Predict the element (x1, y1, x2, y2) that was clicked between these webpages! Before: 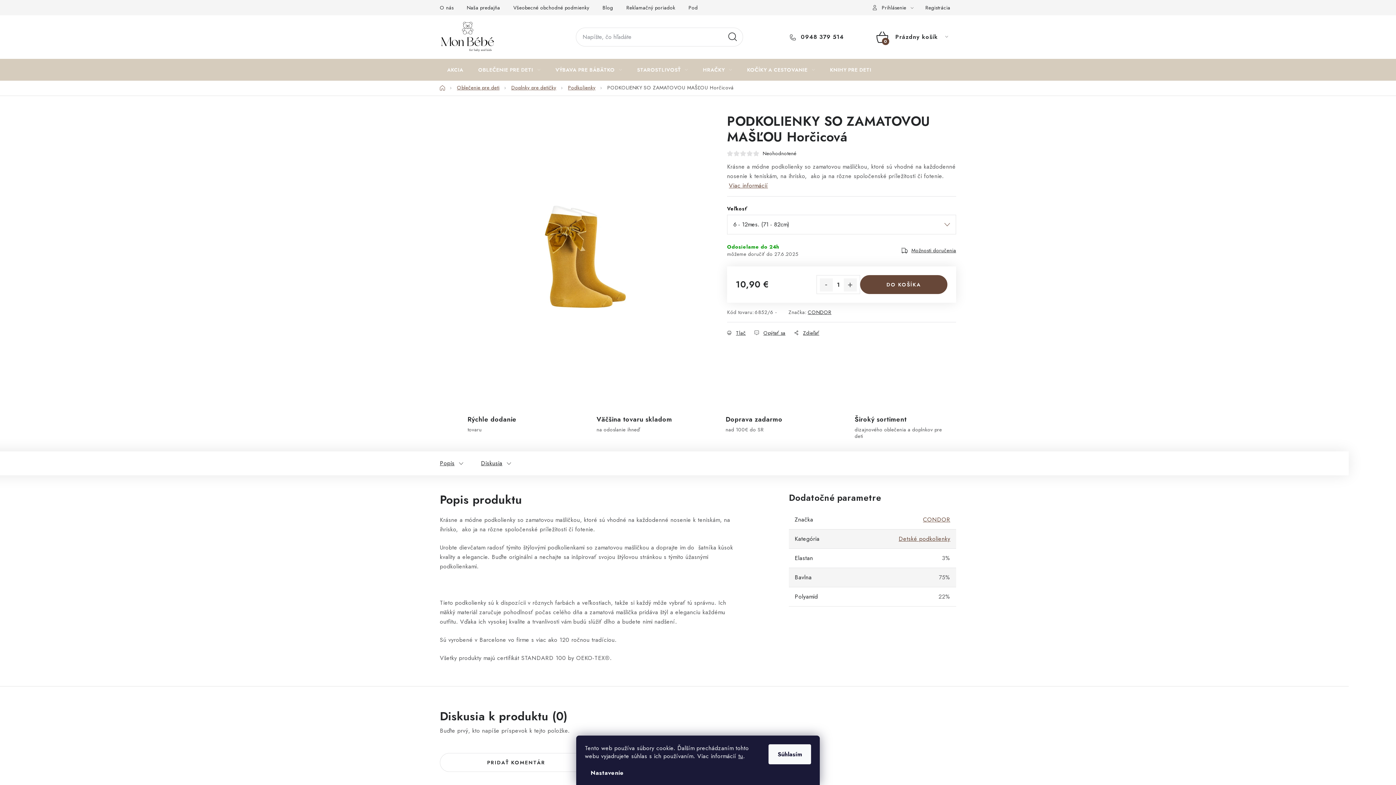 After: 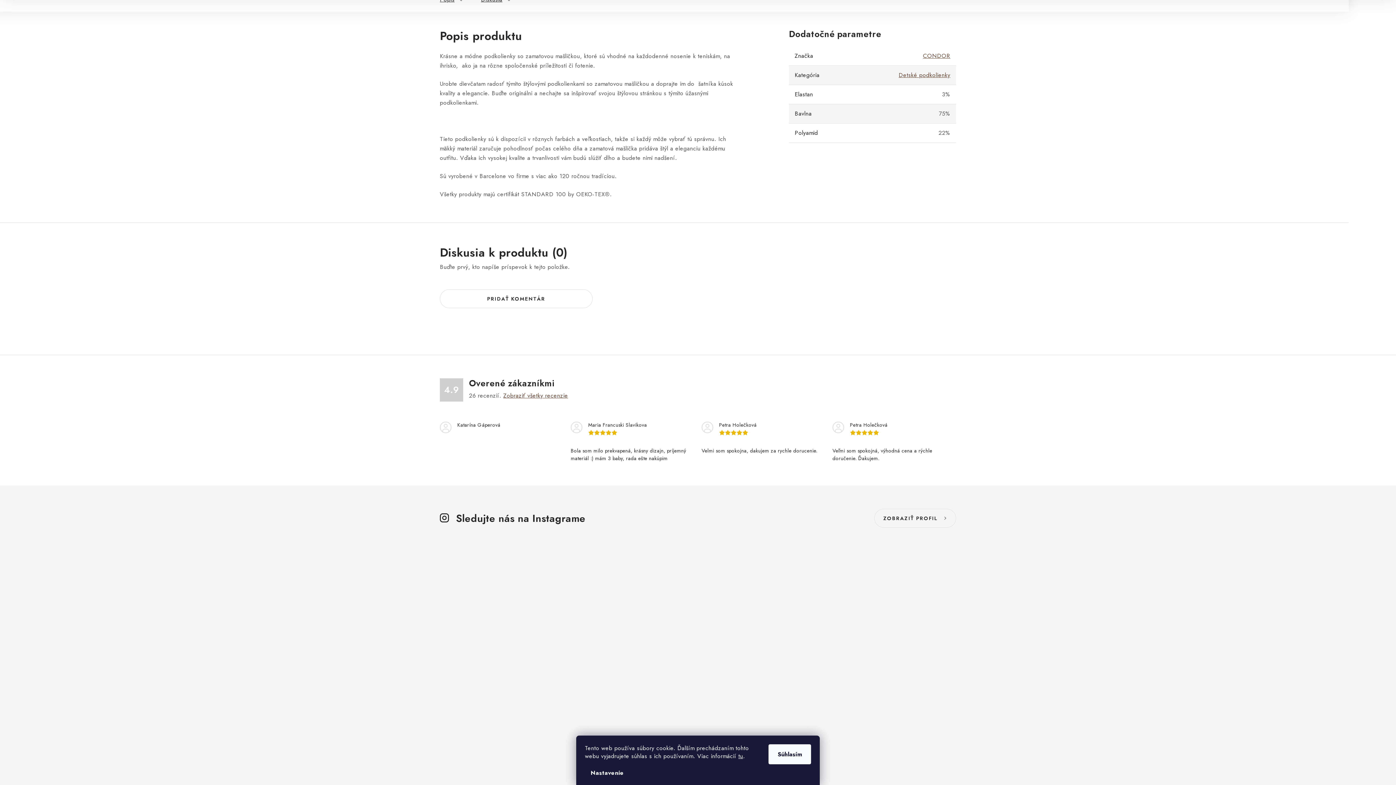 Action: label: Popis bbox: (440, 451, 463, 475)